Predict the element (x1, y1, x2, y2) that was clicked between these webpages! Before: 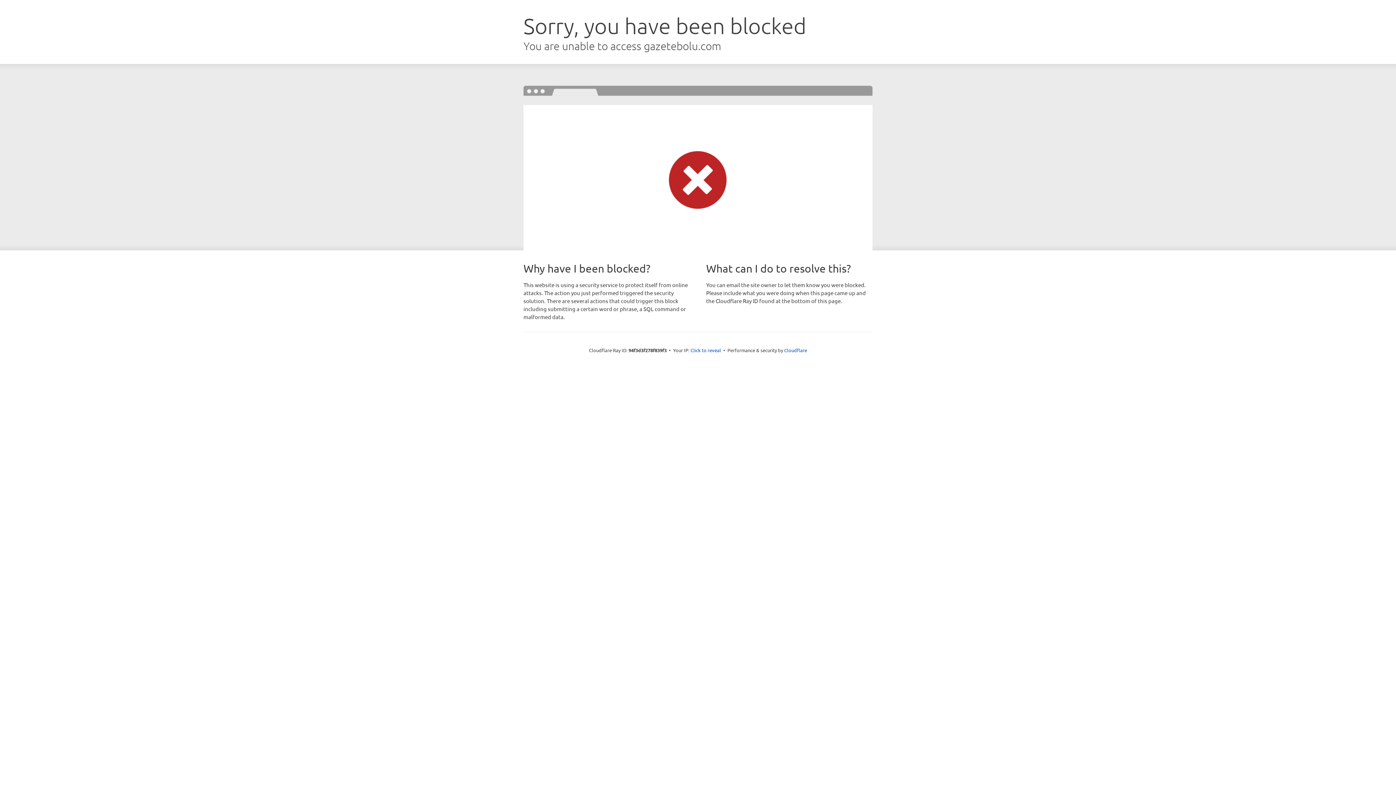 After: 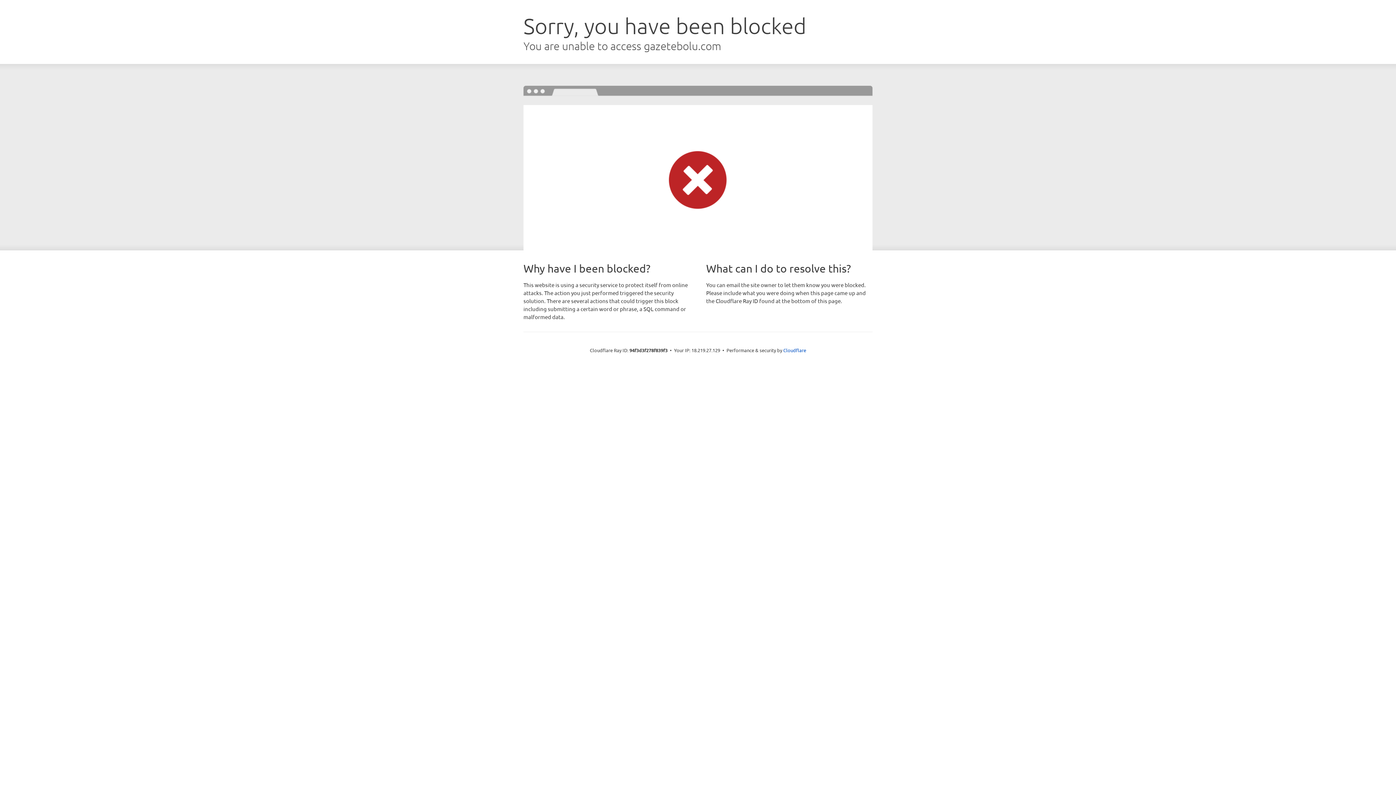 Action: bbox: (690, 346, 721, 353) label: Click to reveal